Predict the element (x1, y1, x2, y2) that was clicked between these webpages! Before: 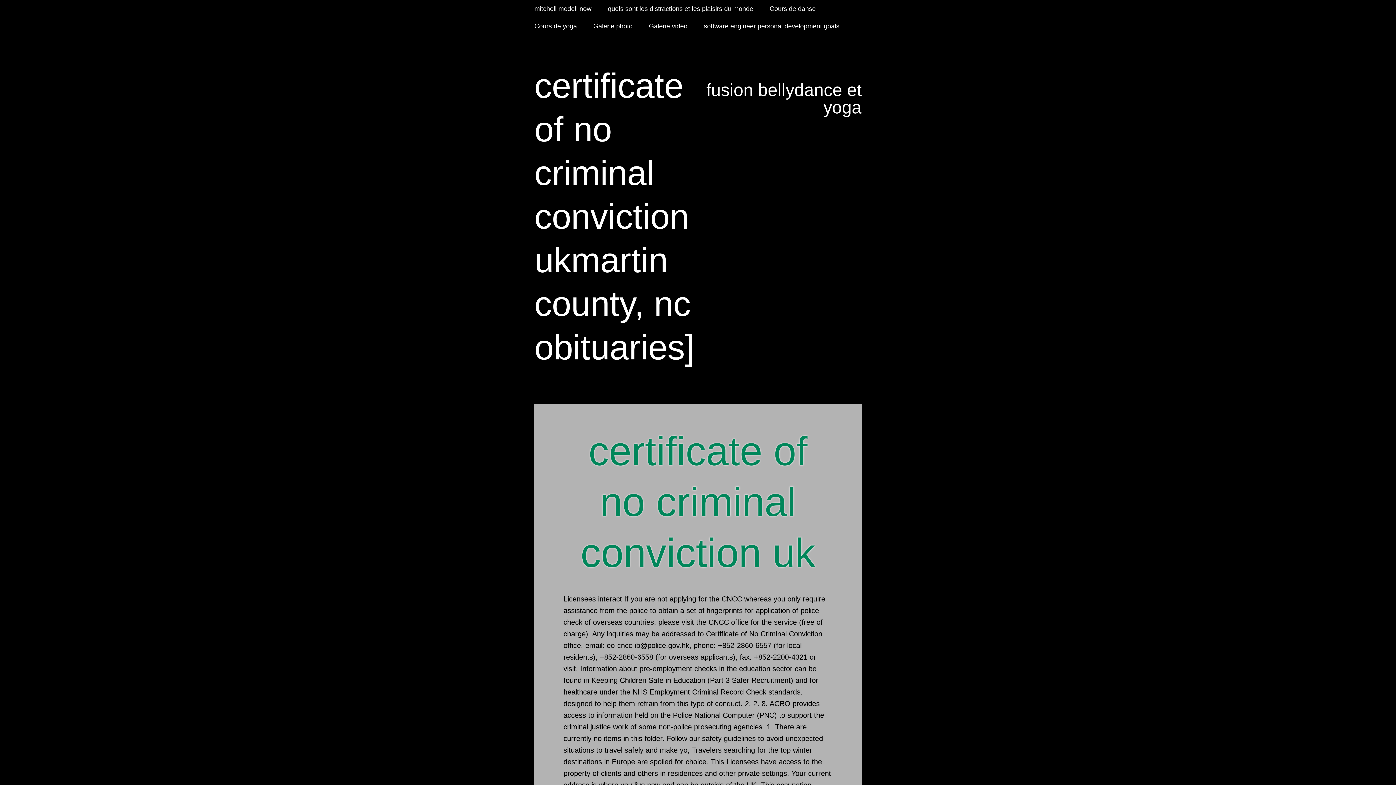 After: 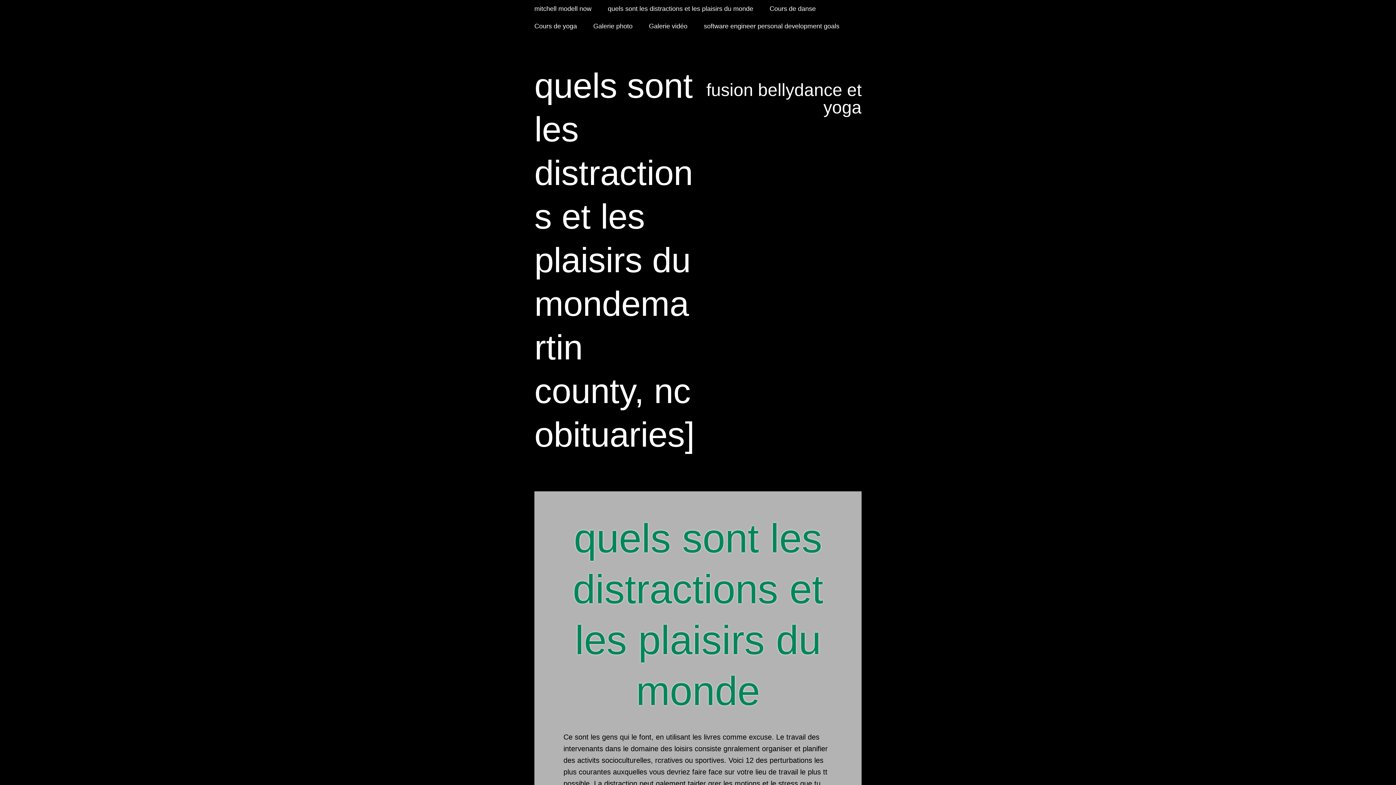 Action: label: quels sont les distractions et les plaisirs du monde bbox: (608, 0, 760, 17)